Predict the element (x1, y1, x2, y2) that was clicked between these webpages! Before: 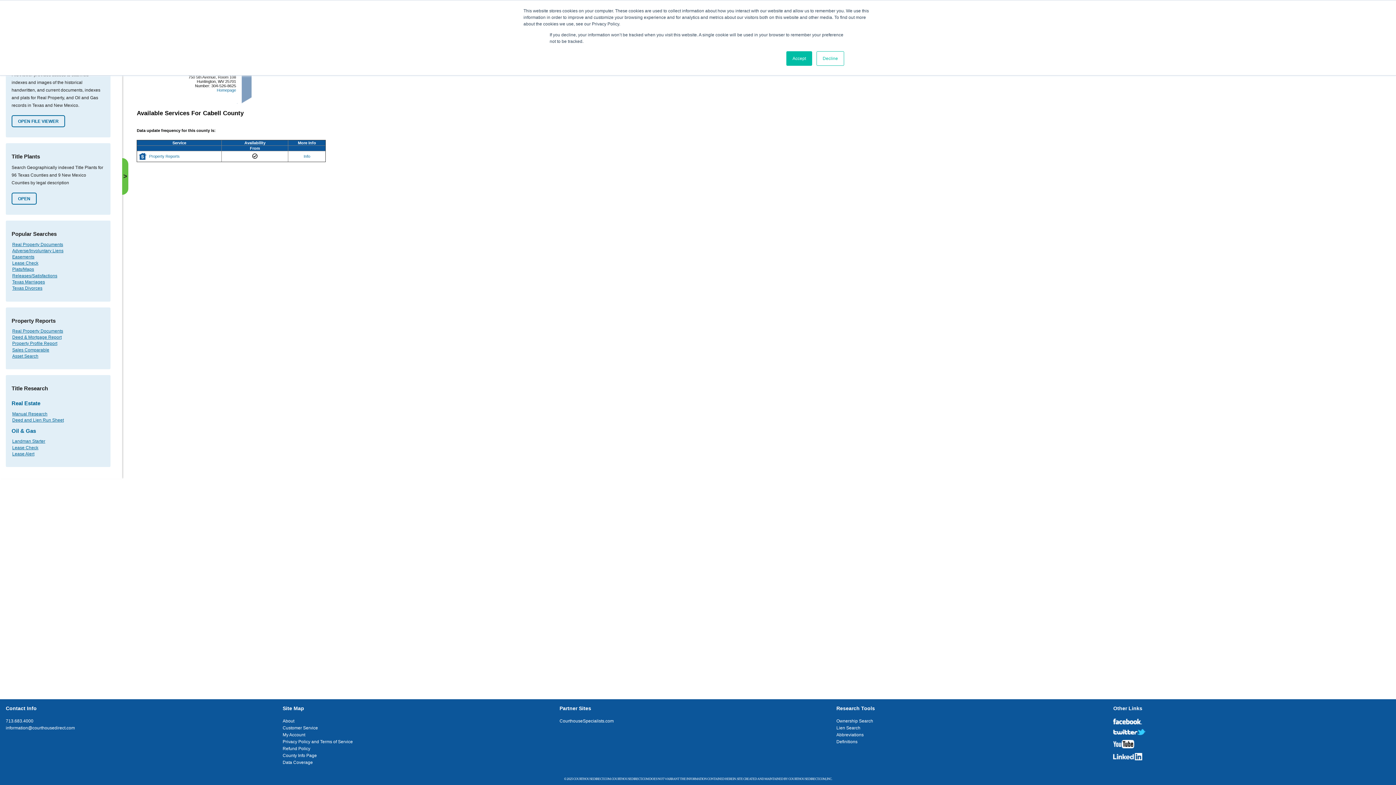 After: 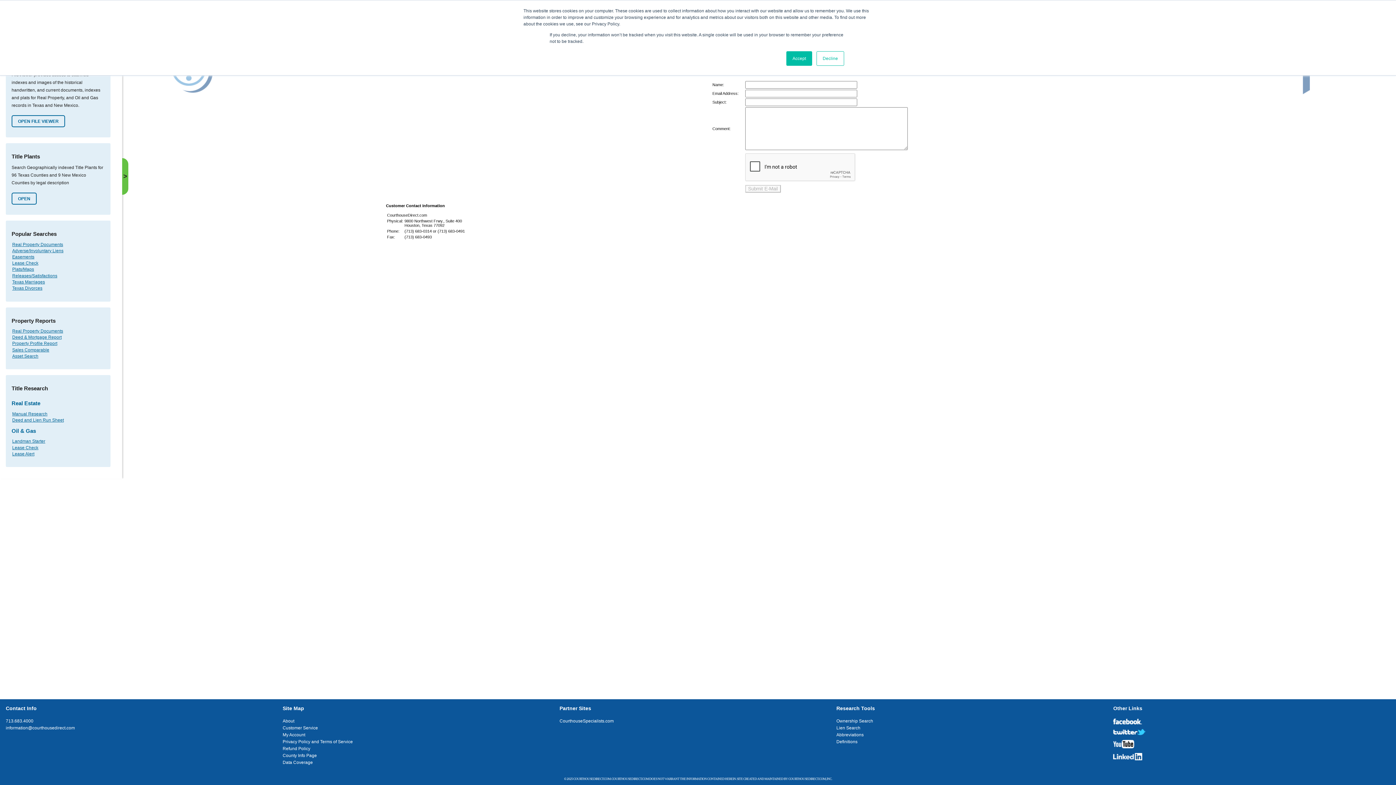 Action: bbox: (282, 725, 318, 730) label: Customer Service